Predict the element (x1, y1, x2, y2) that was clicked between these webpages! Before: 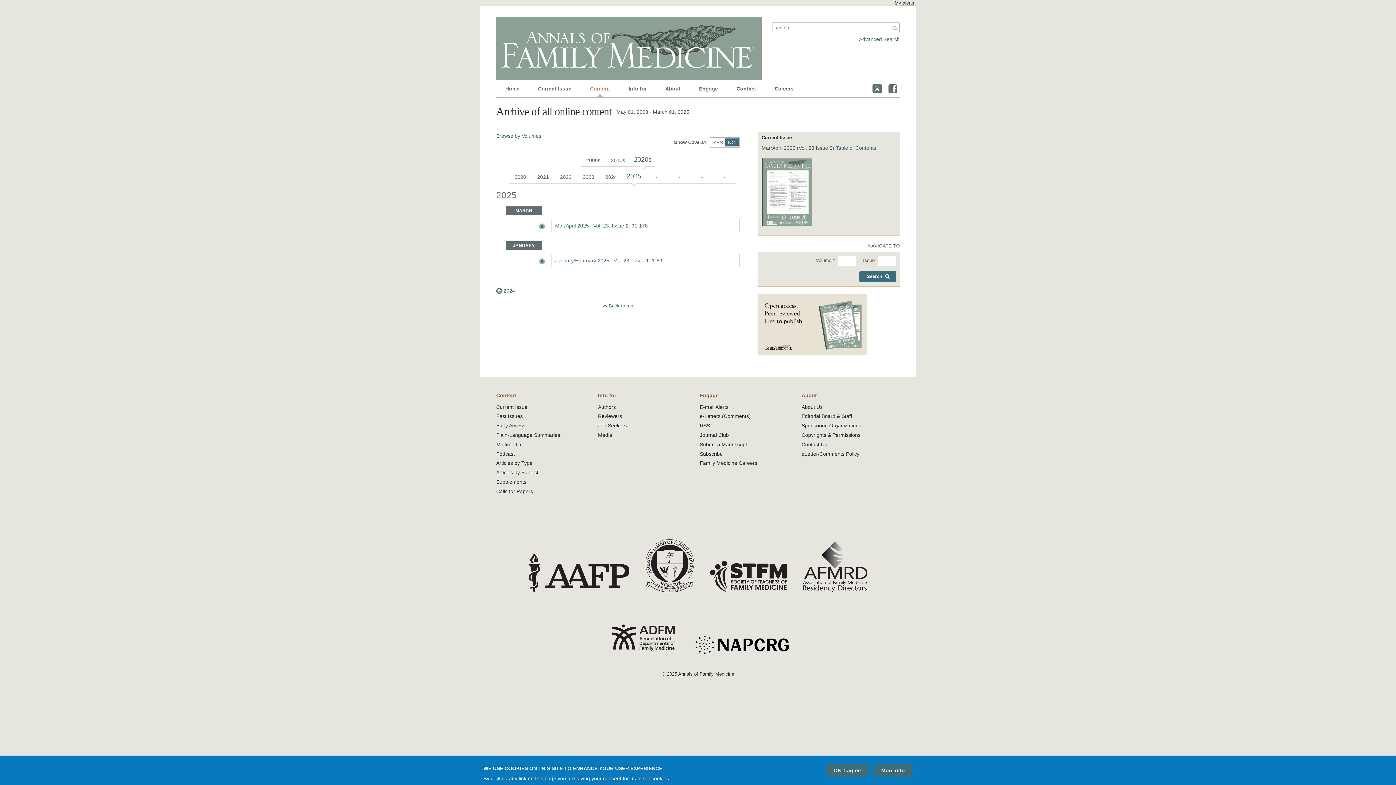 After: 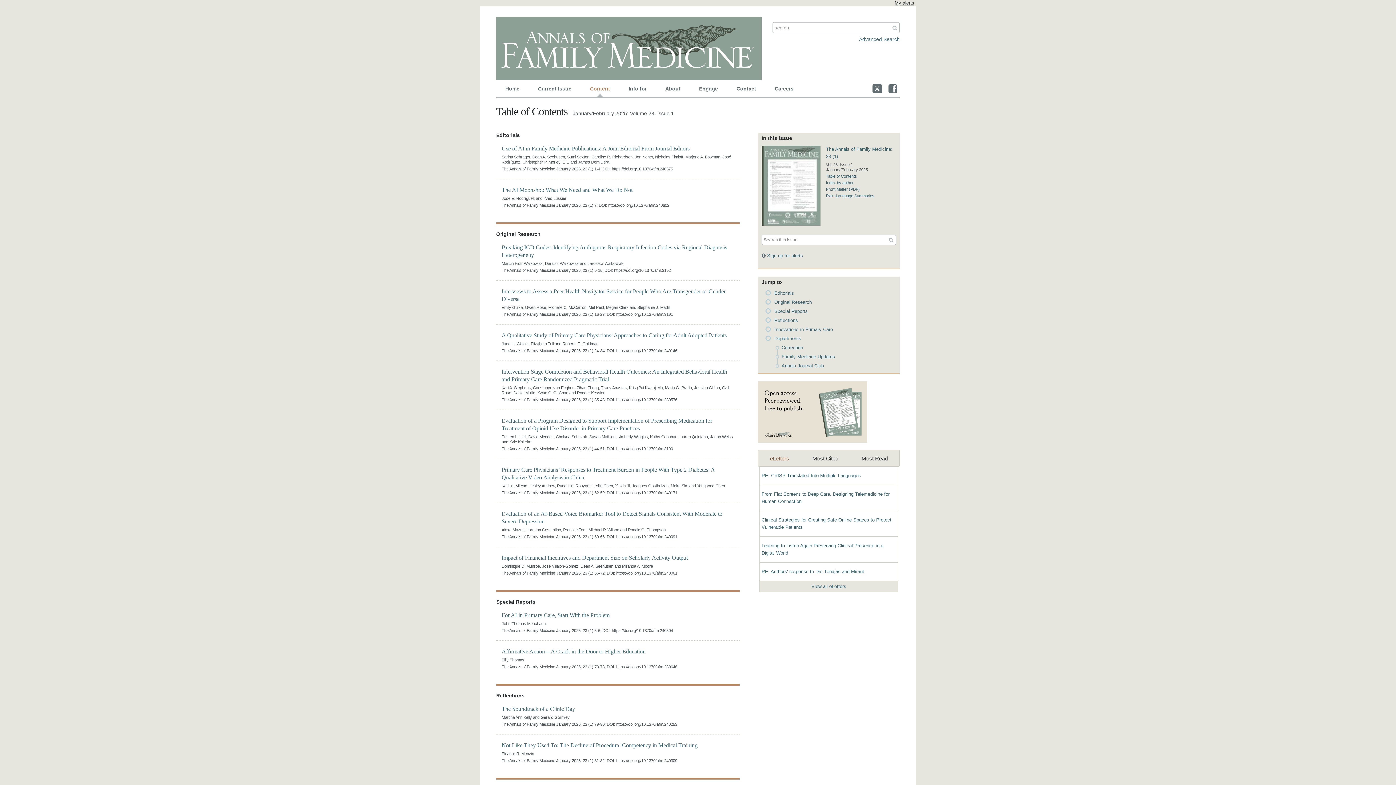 Action: label: January/February 2025 : Vol. 23, Issue 1: 1-89 bbox: (555, 257, 662, 263)